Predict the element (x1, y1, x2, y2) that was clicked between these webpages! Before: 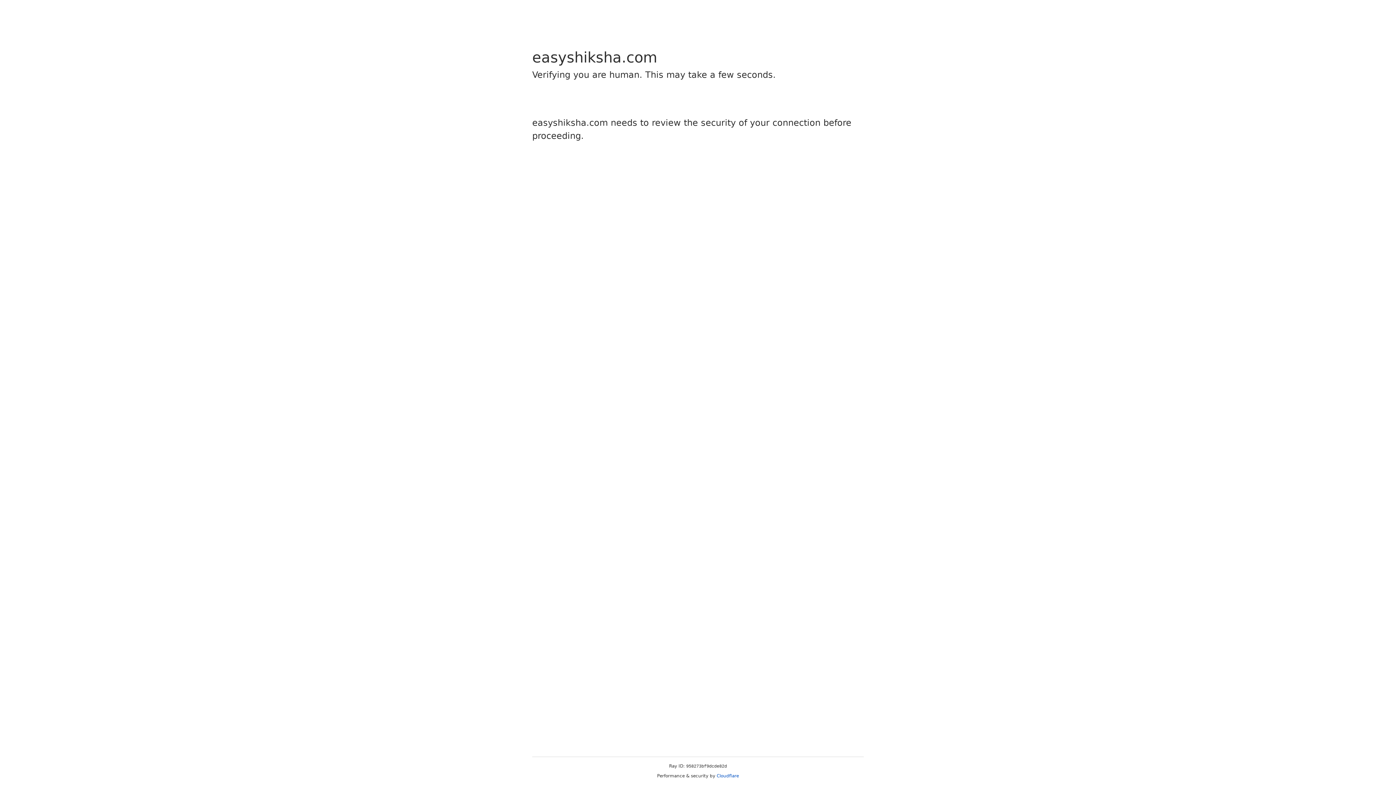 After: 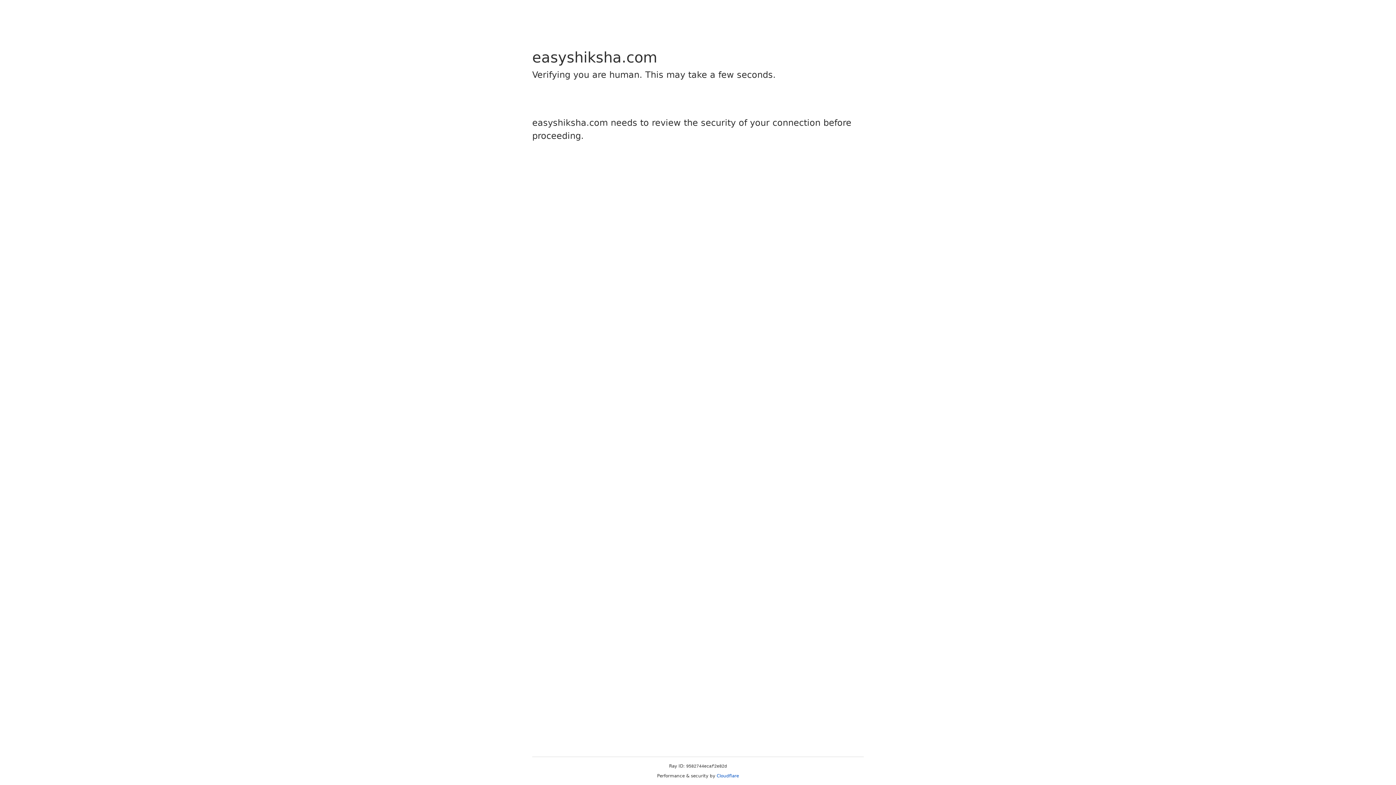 Action: label: Cloudflare bbox: (716, 773, 739, 778)